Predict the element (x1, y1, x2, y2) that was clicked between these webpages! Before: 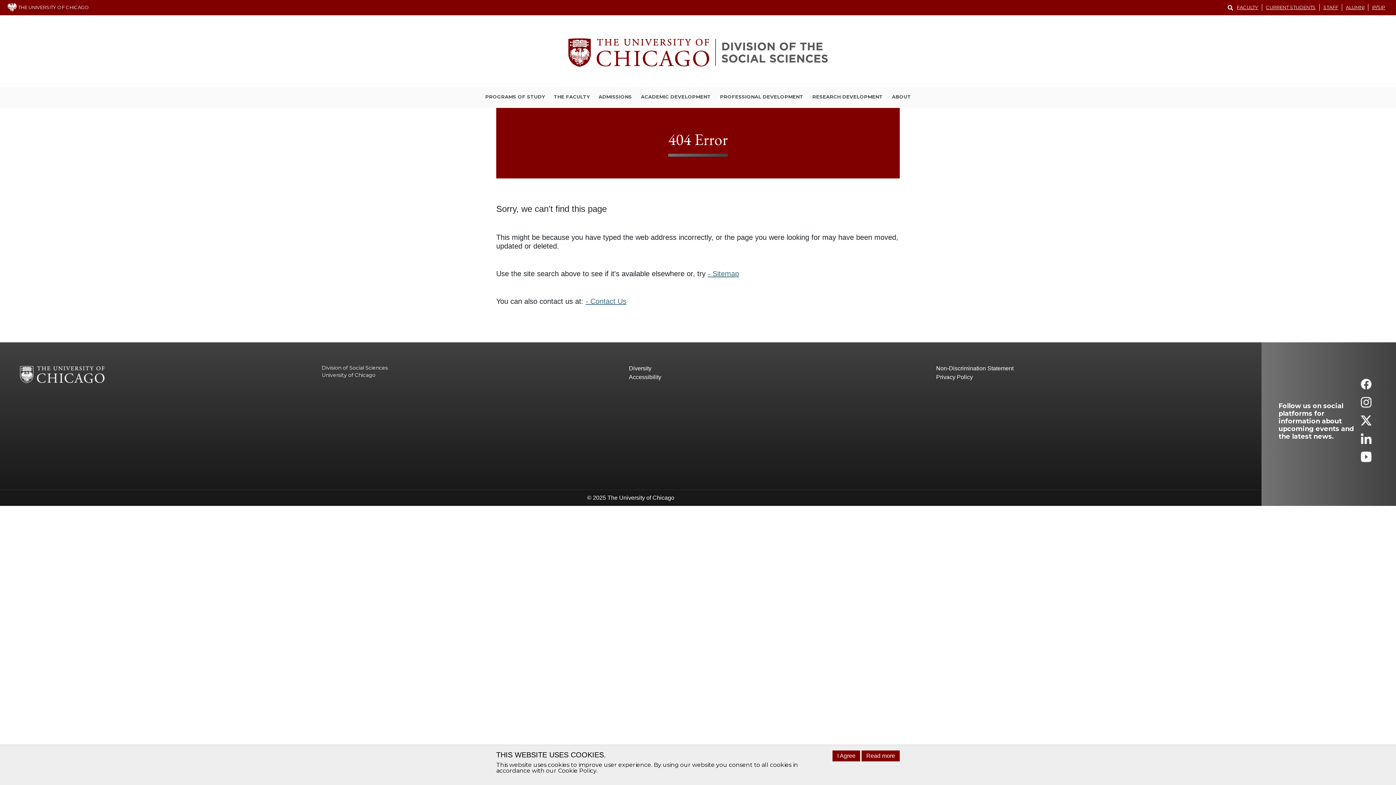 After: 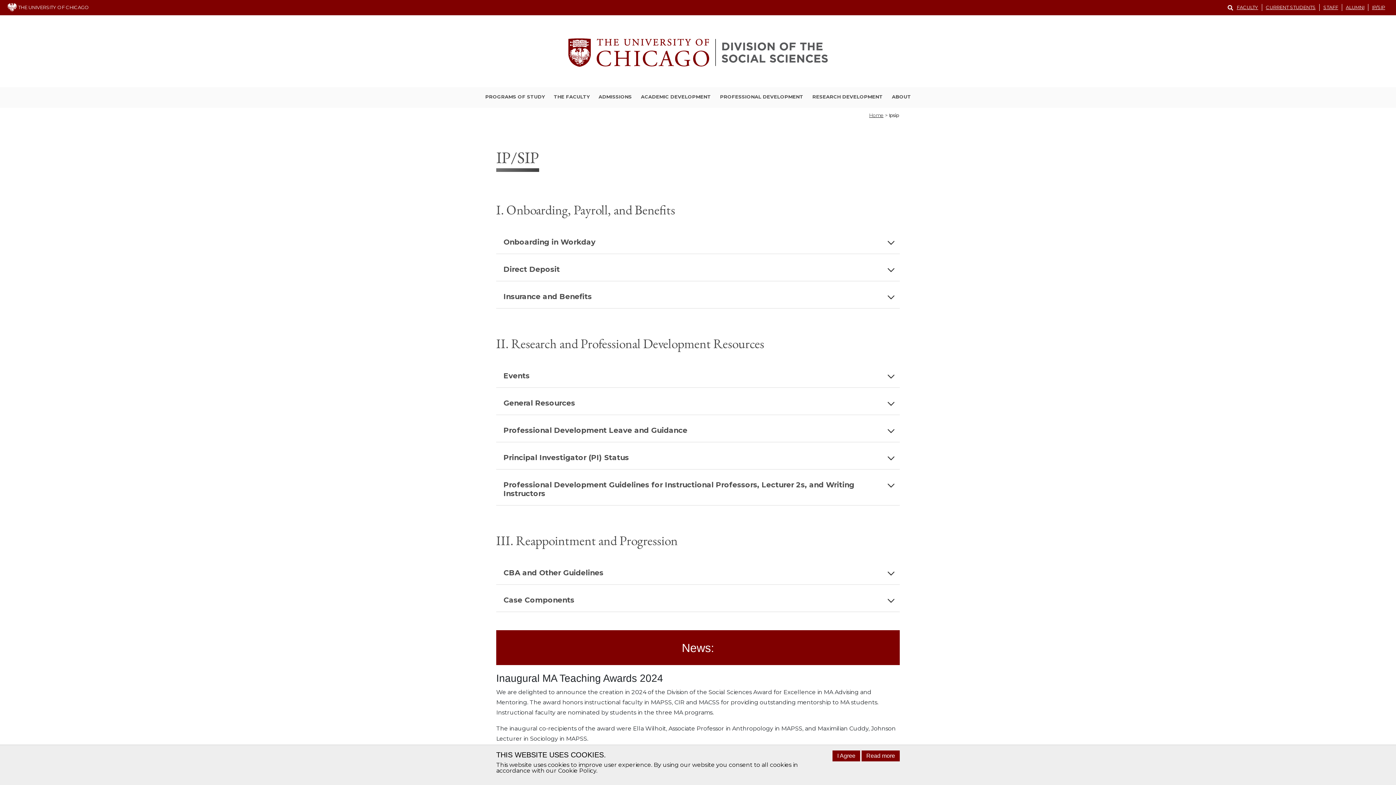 Action: bbox: (1368, 4, 1389, 10) label: IP/SIP